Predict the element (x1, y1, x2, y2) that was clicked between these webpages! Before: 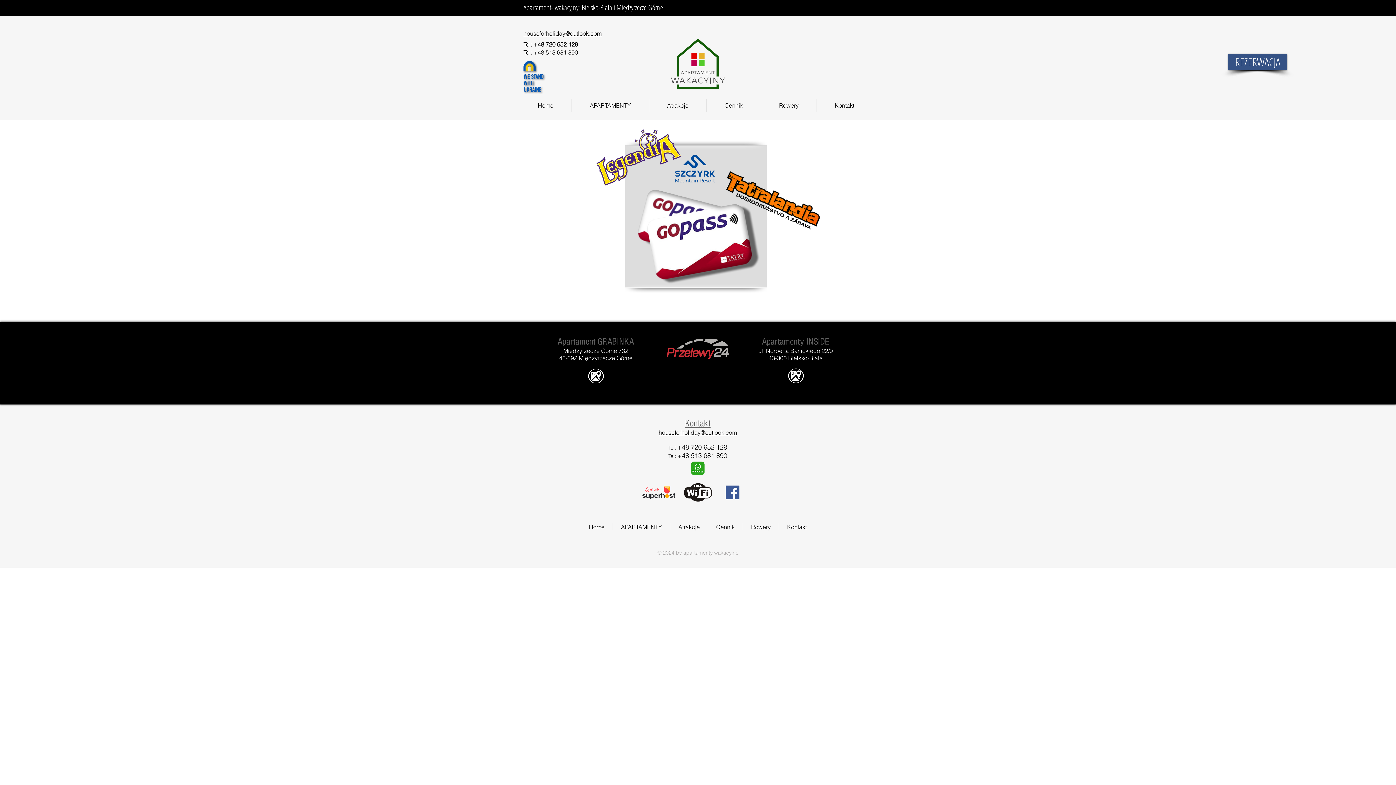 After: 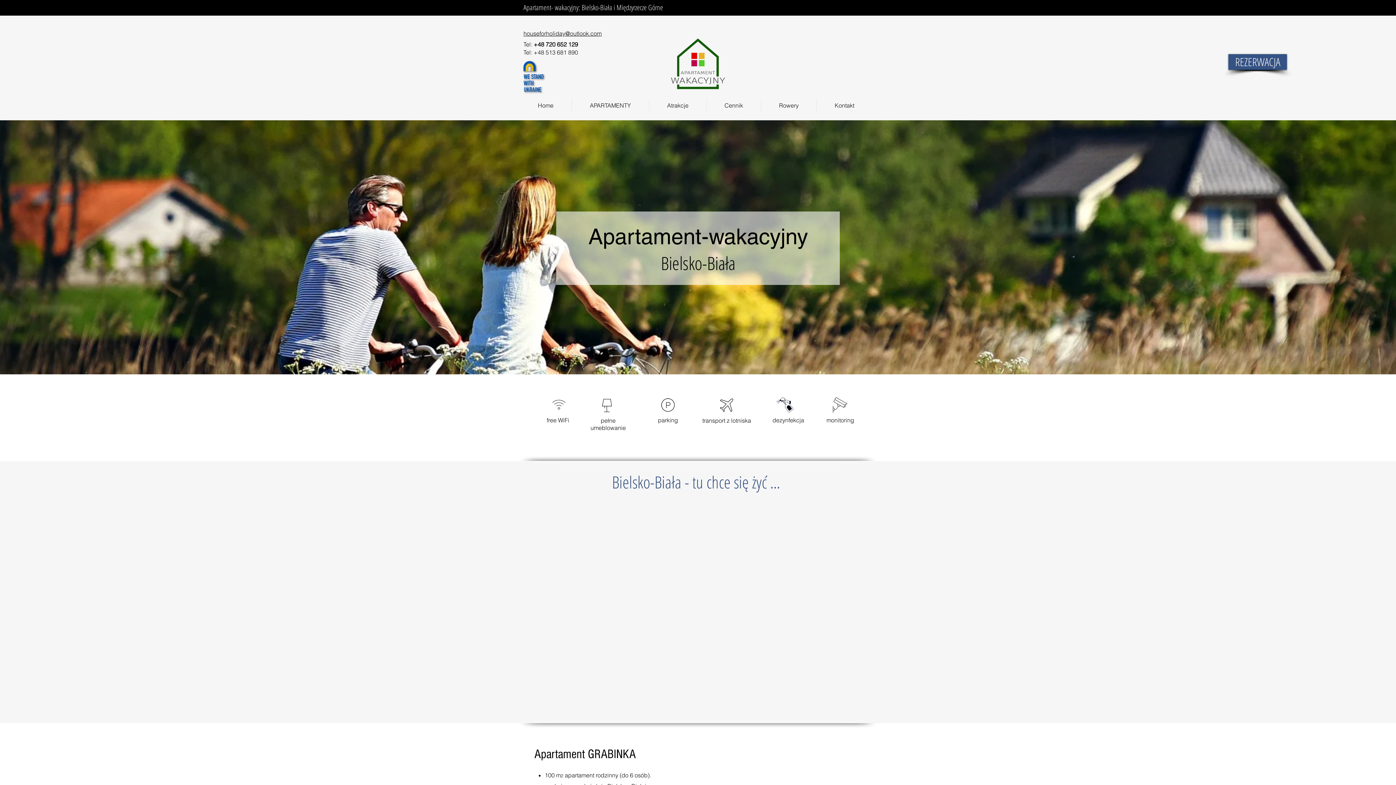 Action: bbox: (669, 33, 726, 96)